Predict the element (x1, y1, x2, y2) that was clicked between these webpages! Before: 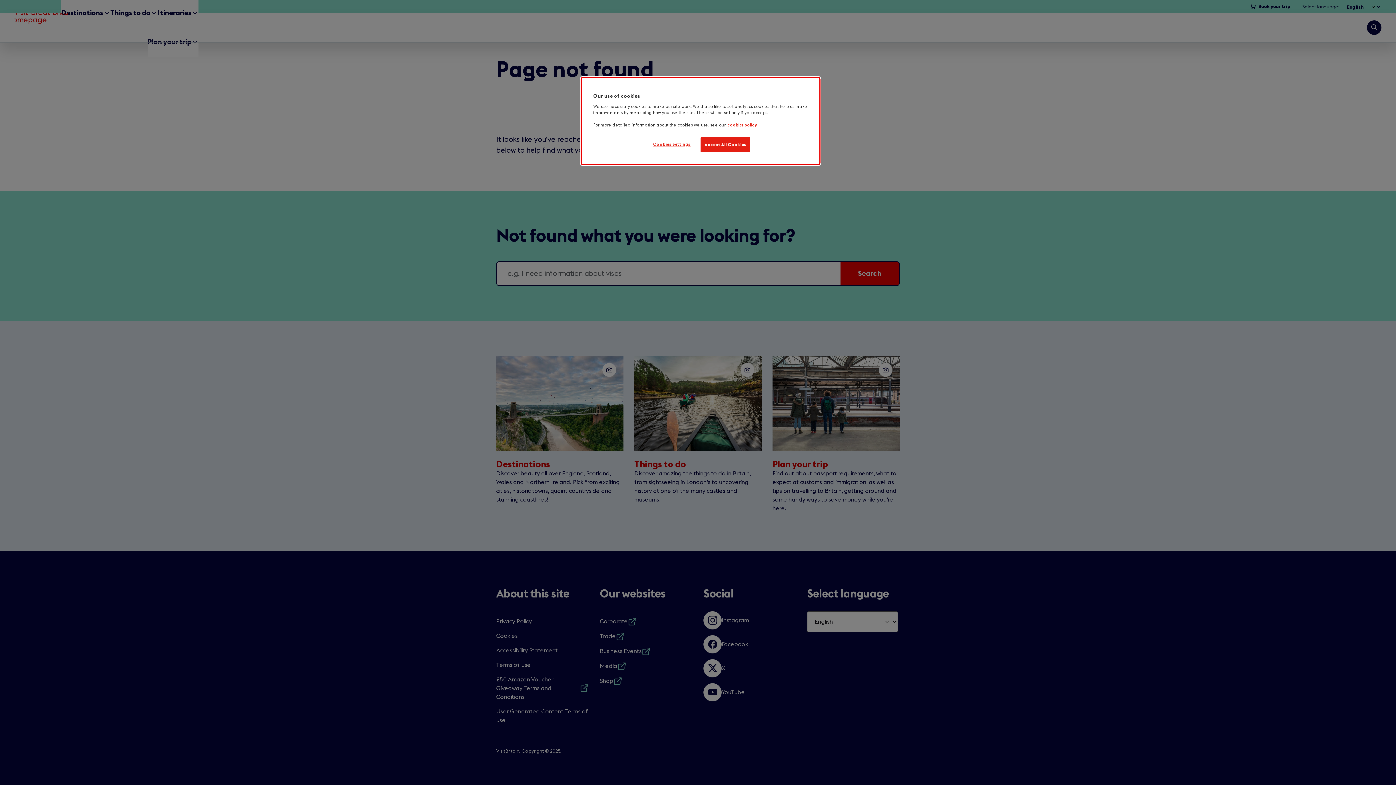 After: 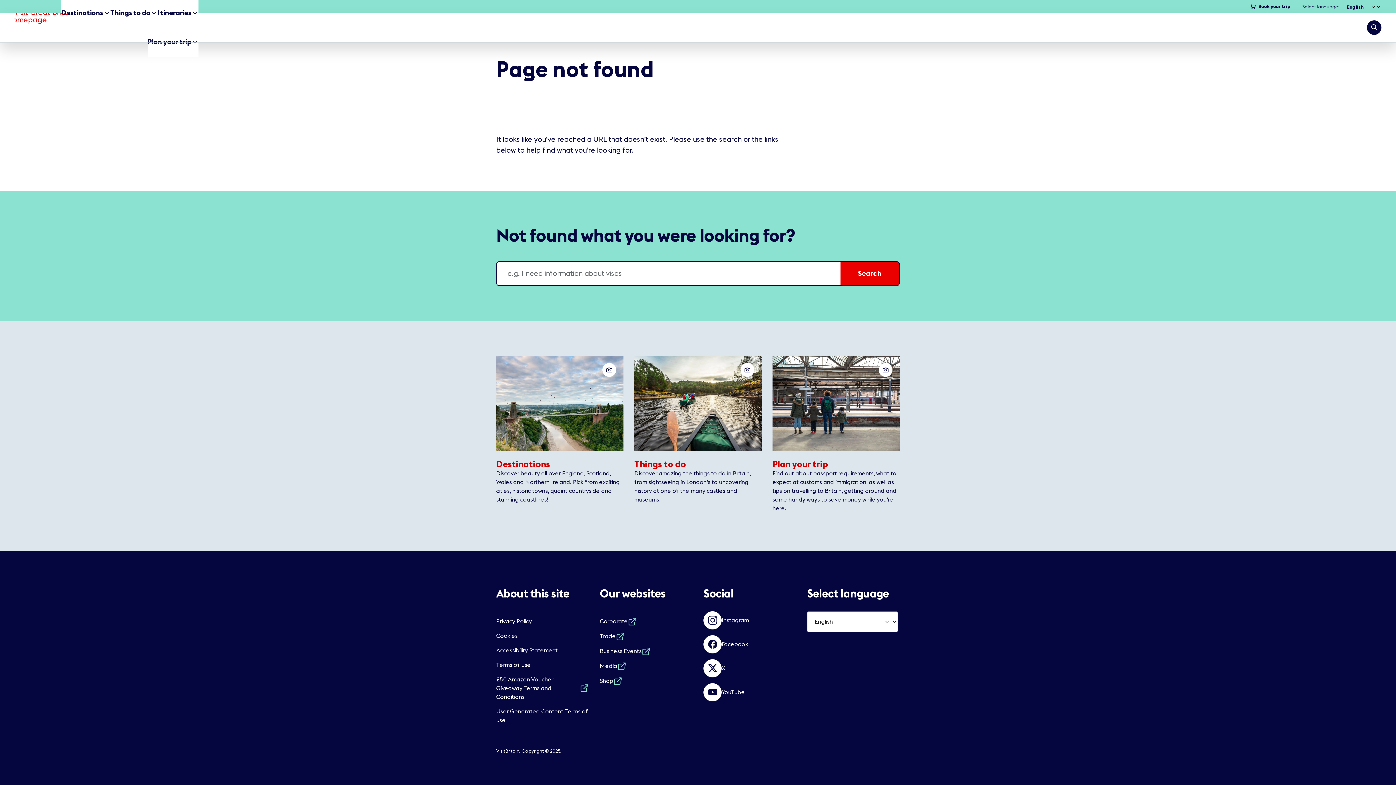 Action: label: Accept All Cookies bbox: (700, 137, 750, 152)